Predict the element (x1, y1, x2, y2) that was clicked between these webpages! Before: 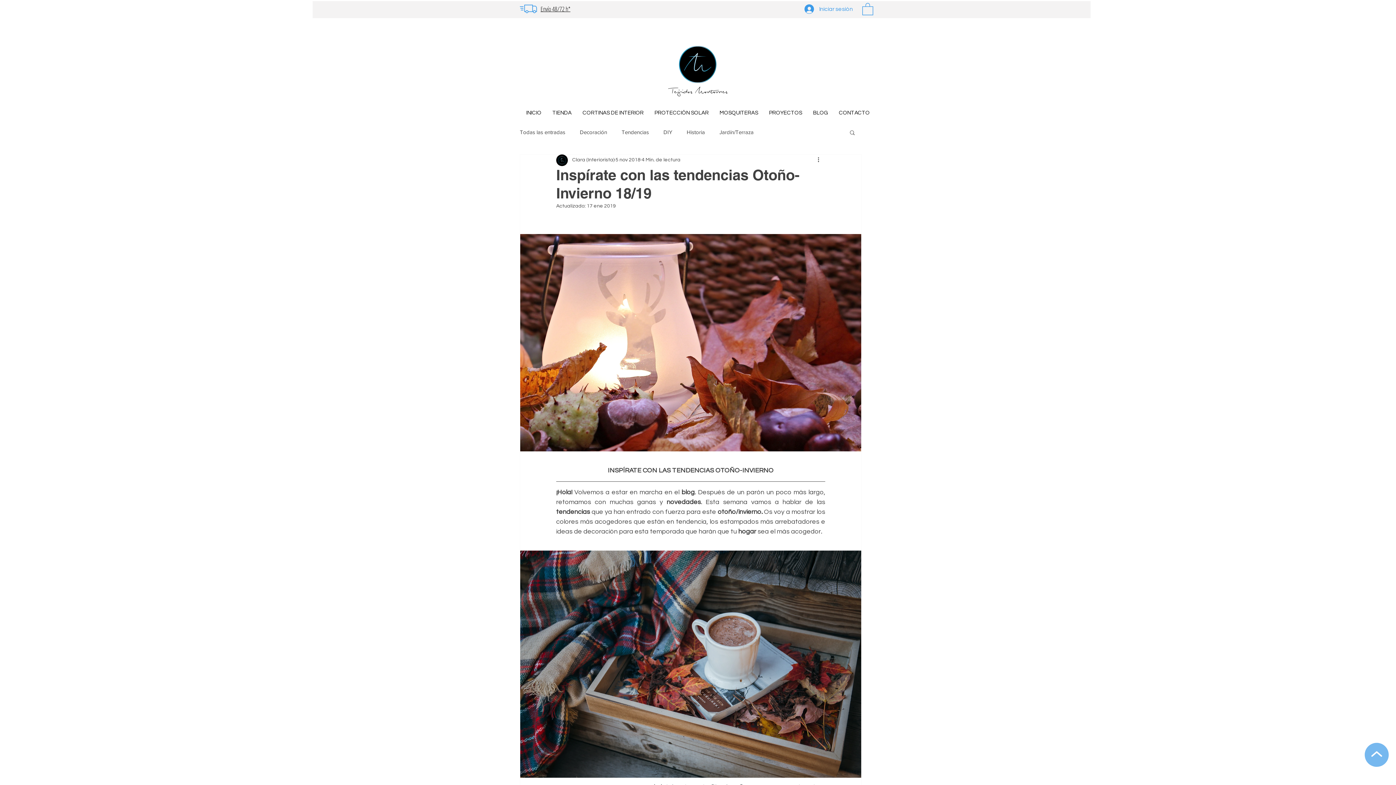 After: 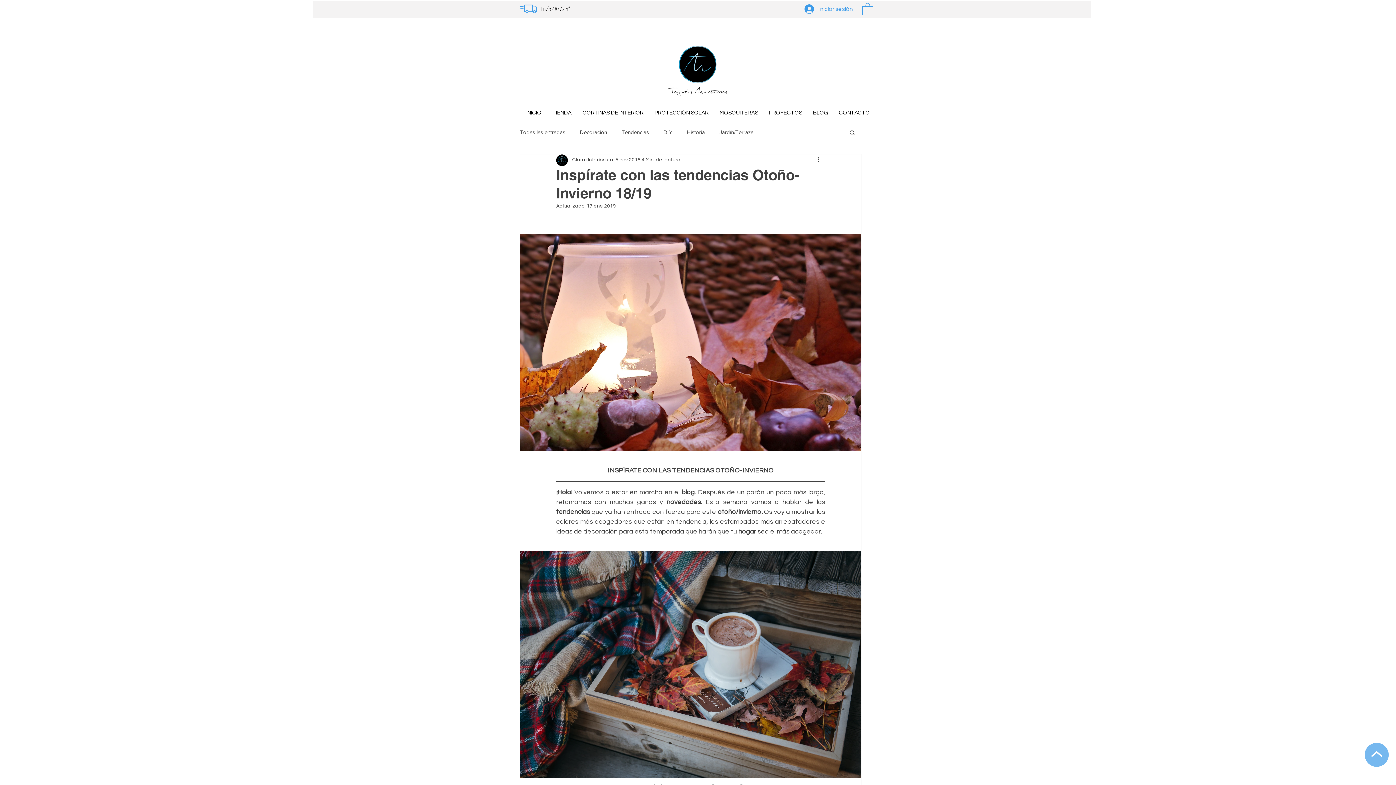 Action: bbox: (1365, 743, 1389, 767)